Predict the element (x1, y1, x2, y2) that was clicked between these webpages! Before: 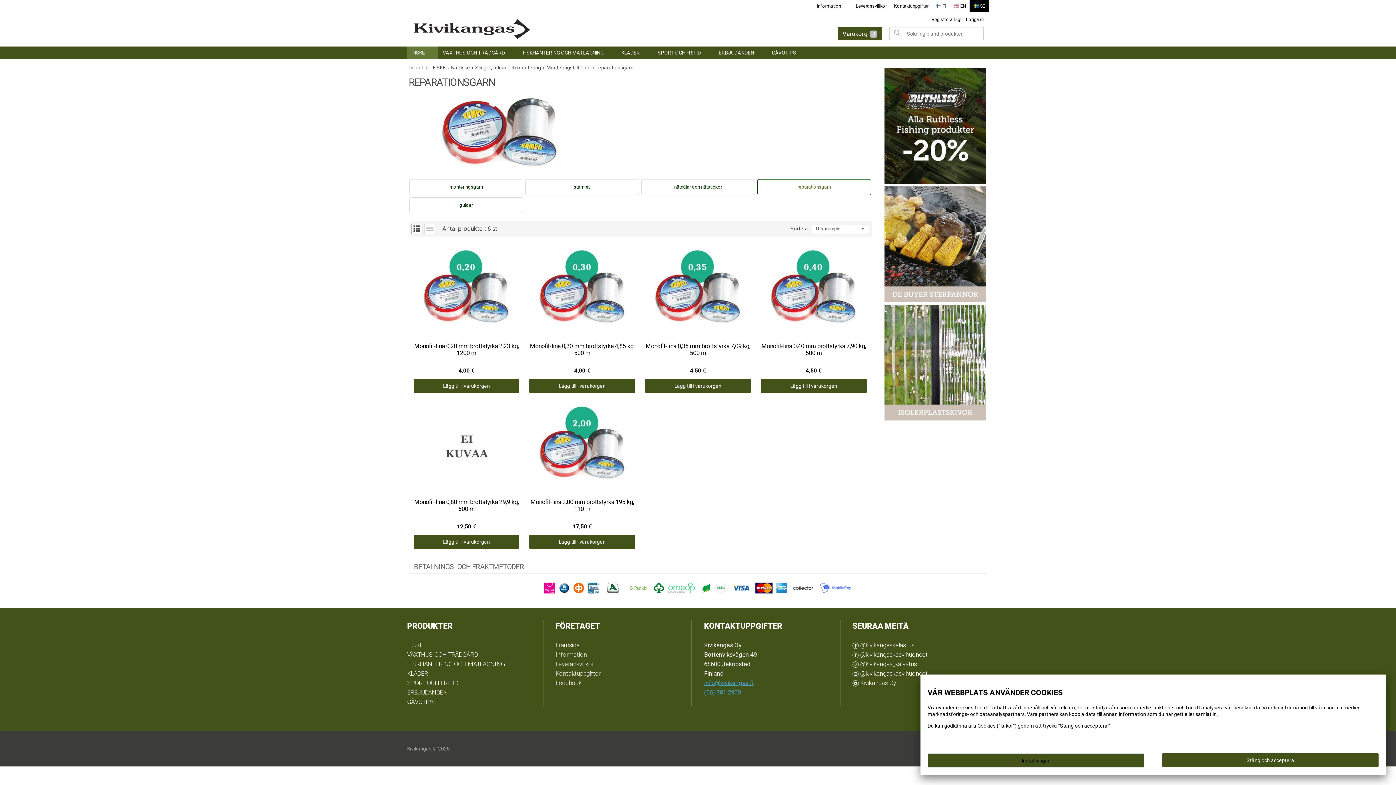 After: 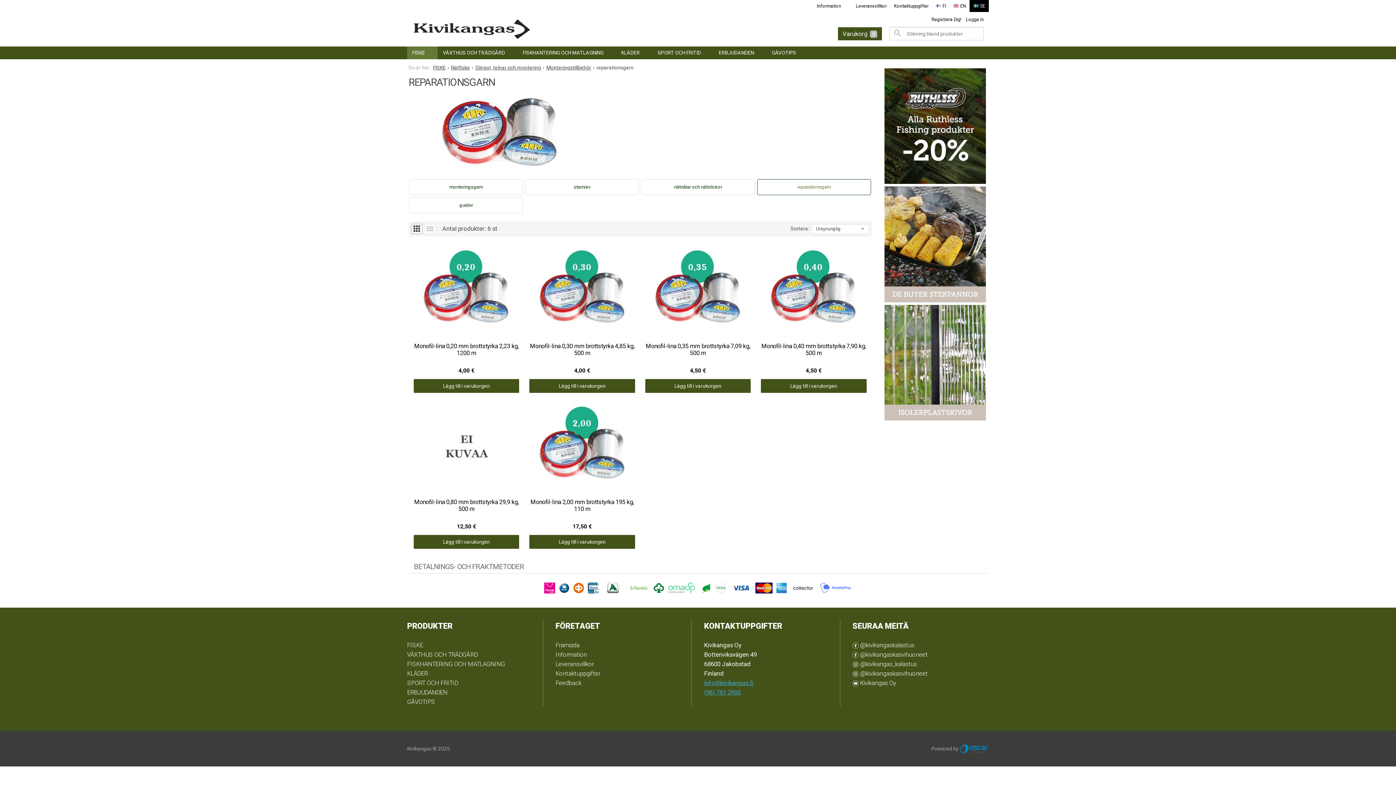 Action: bbox: (1162, 753, 1379, 767) label: Stäng och acceptera